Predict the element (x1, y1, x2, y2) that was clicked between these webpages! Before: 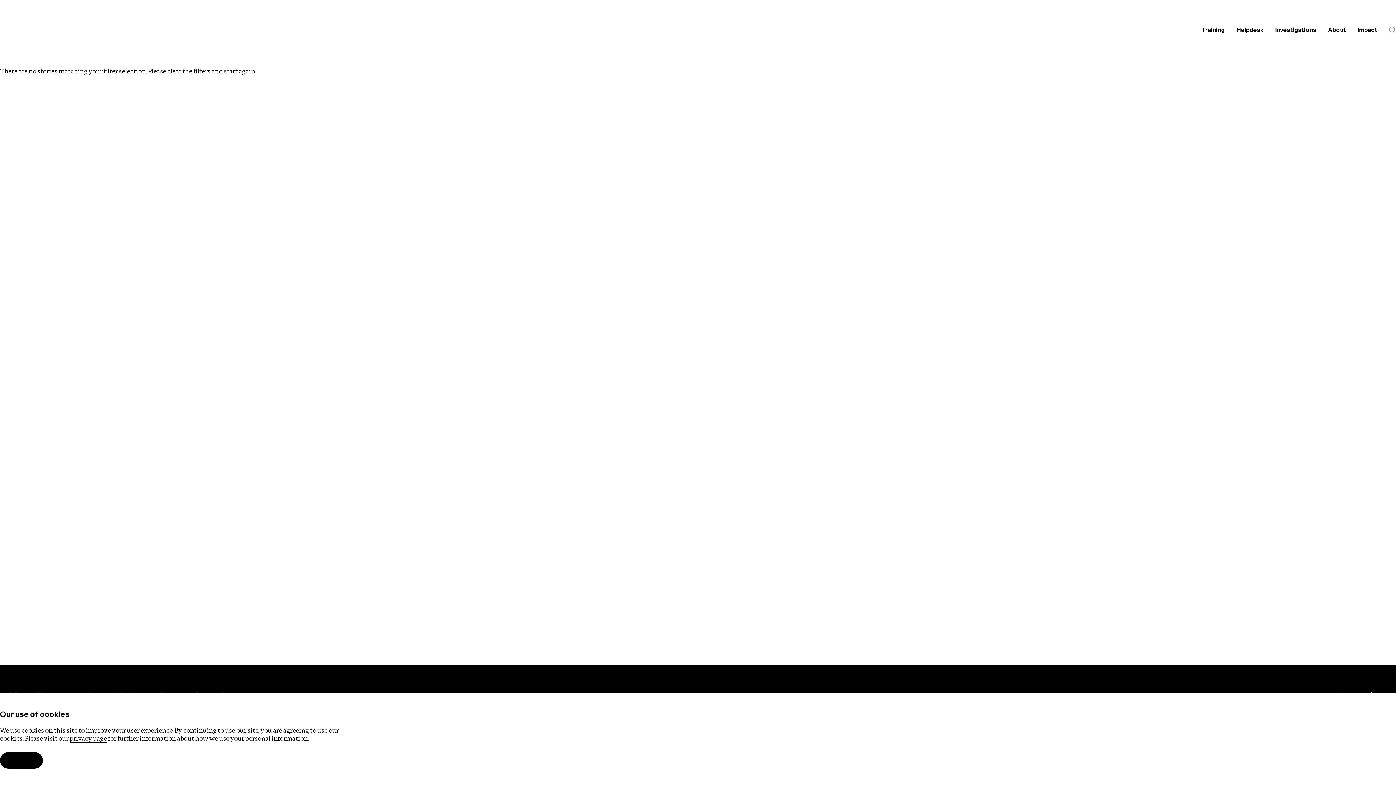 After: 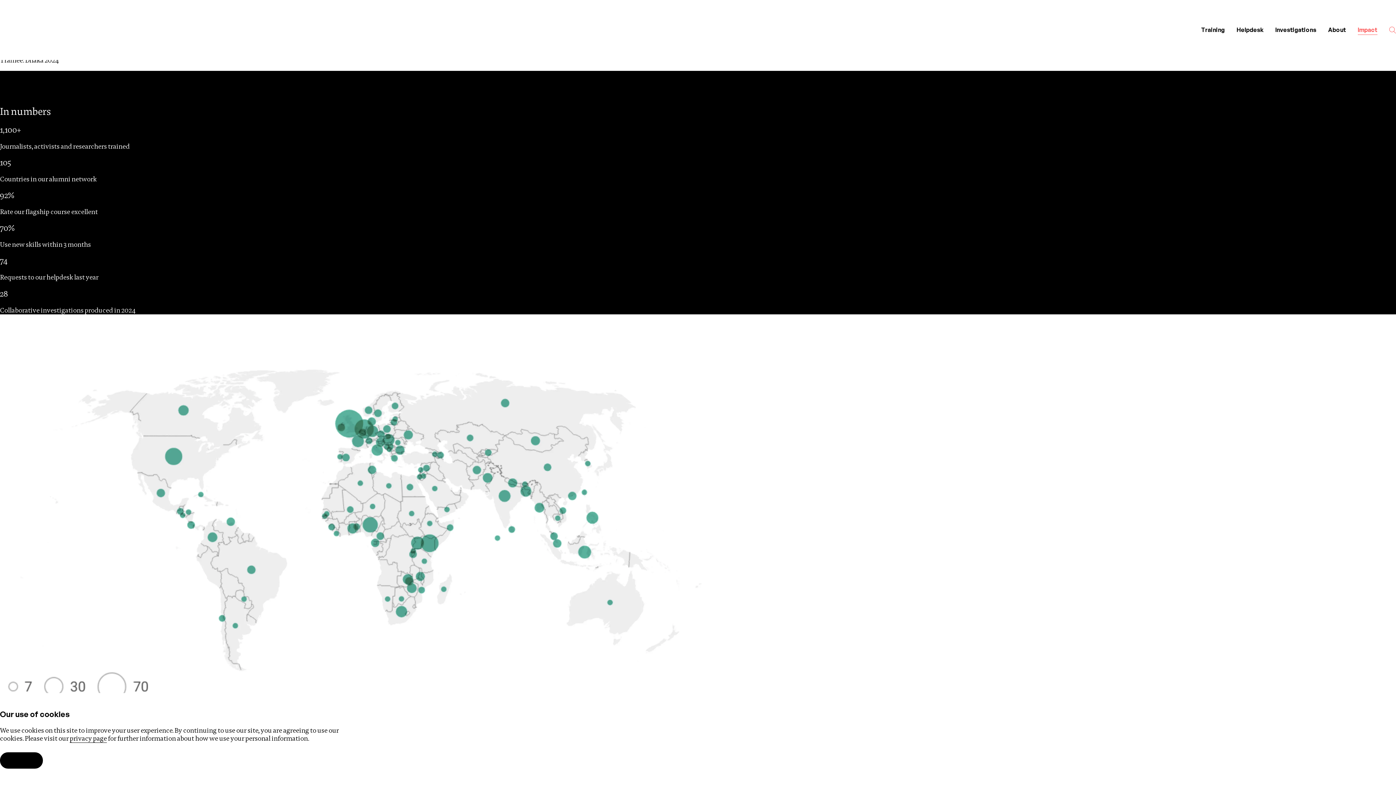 Action: bbox: (1352, 20, 1383, 39) label: Impact